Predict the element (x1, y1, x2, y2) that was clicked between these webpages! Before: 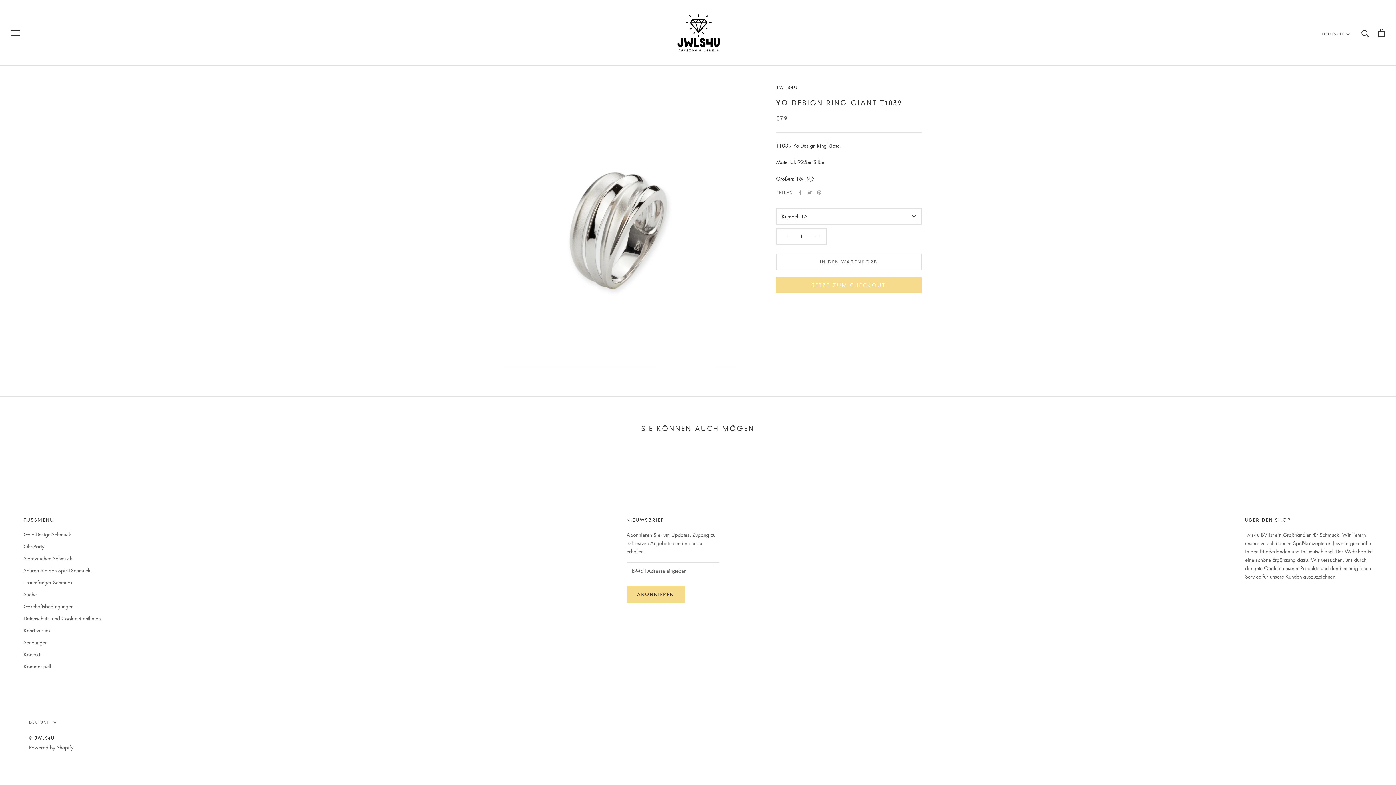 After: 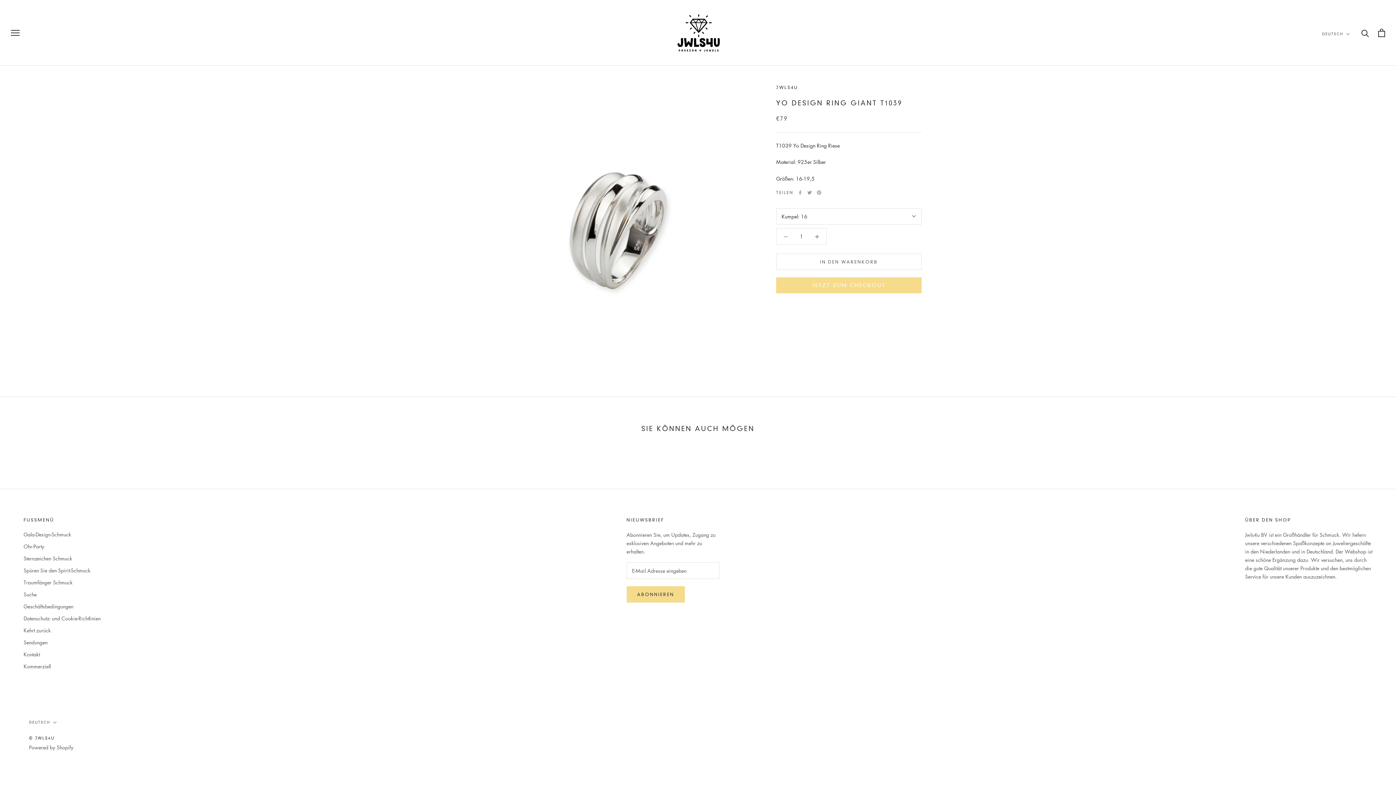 Action: bbox: (776, 228, 795, 244)